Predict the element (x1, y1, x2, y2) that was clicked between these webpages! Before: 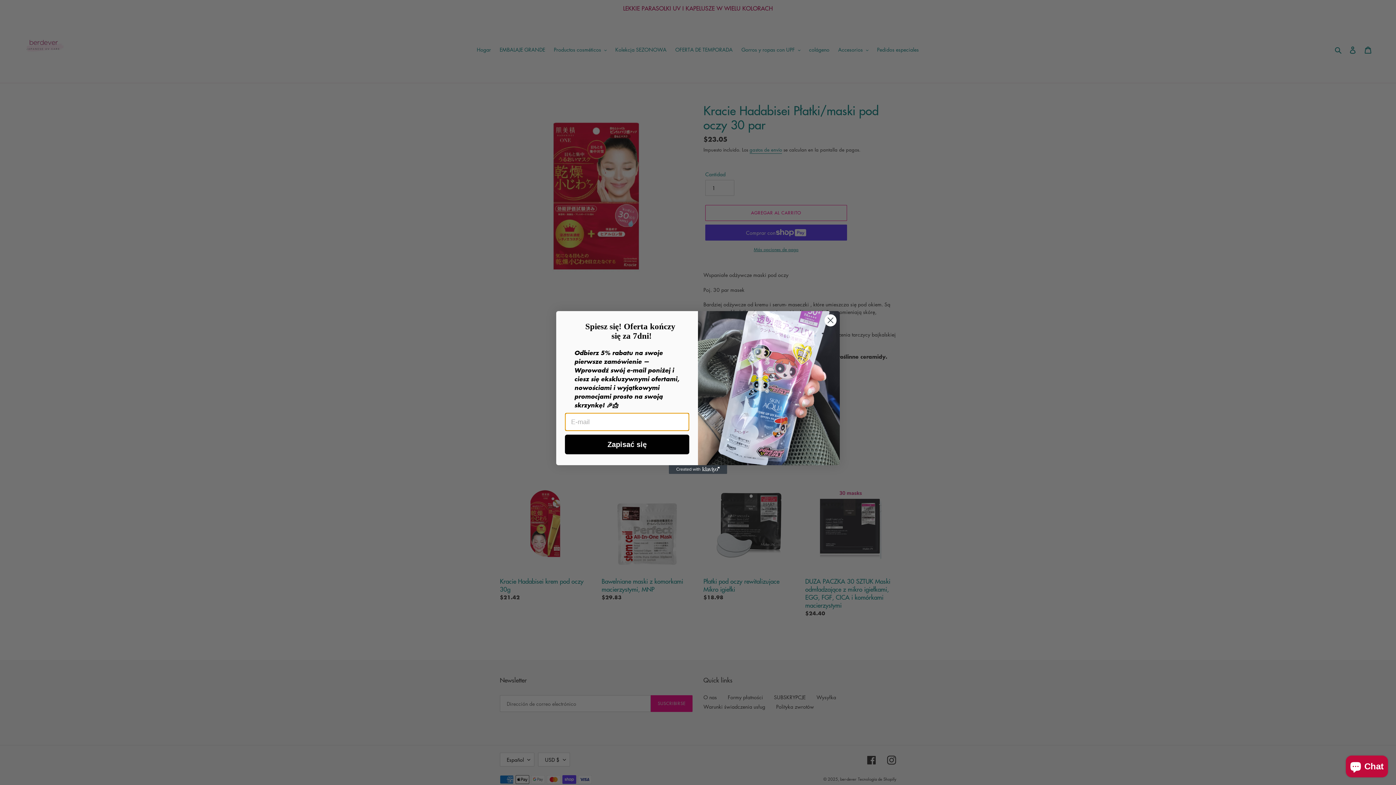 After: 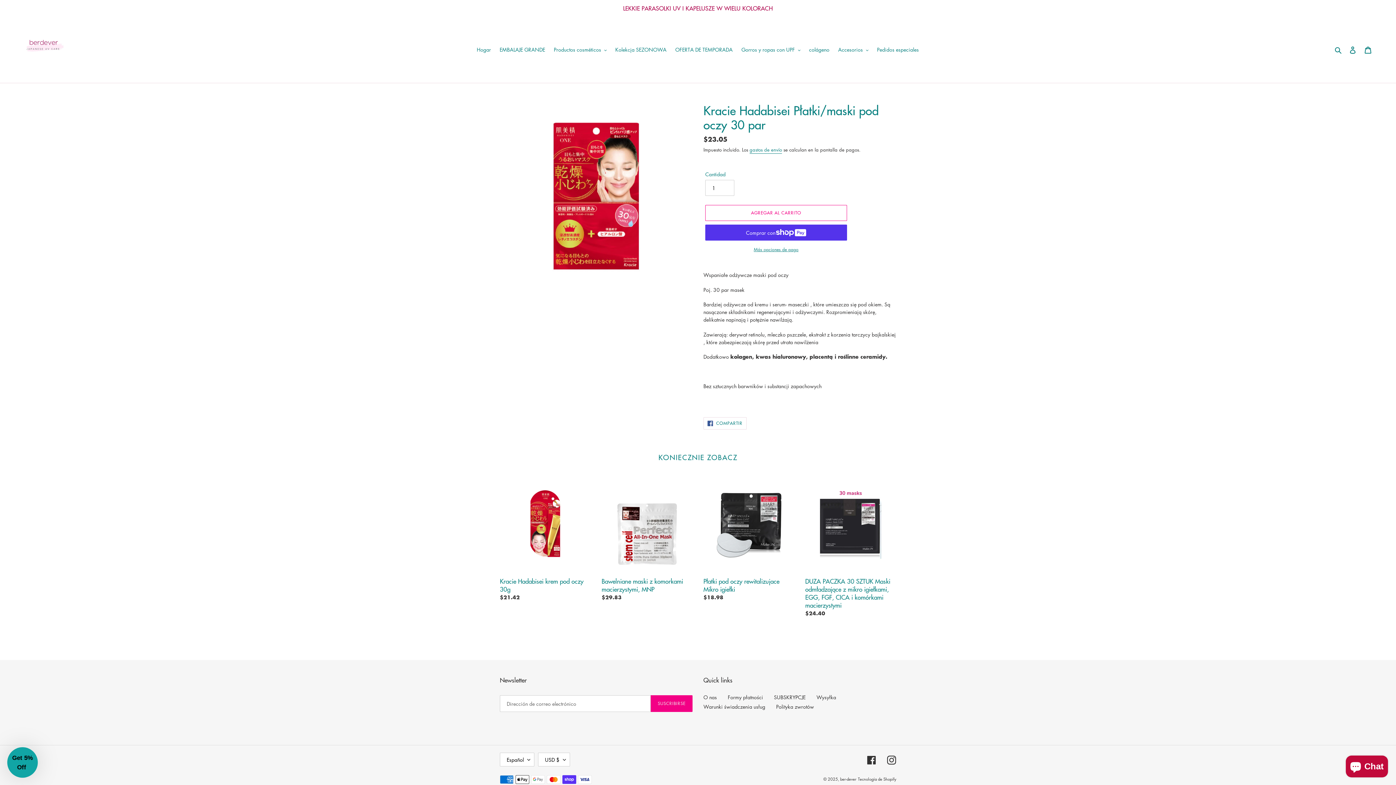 Action: label: Close dialog bbox: (824, 314, 837, 326)